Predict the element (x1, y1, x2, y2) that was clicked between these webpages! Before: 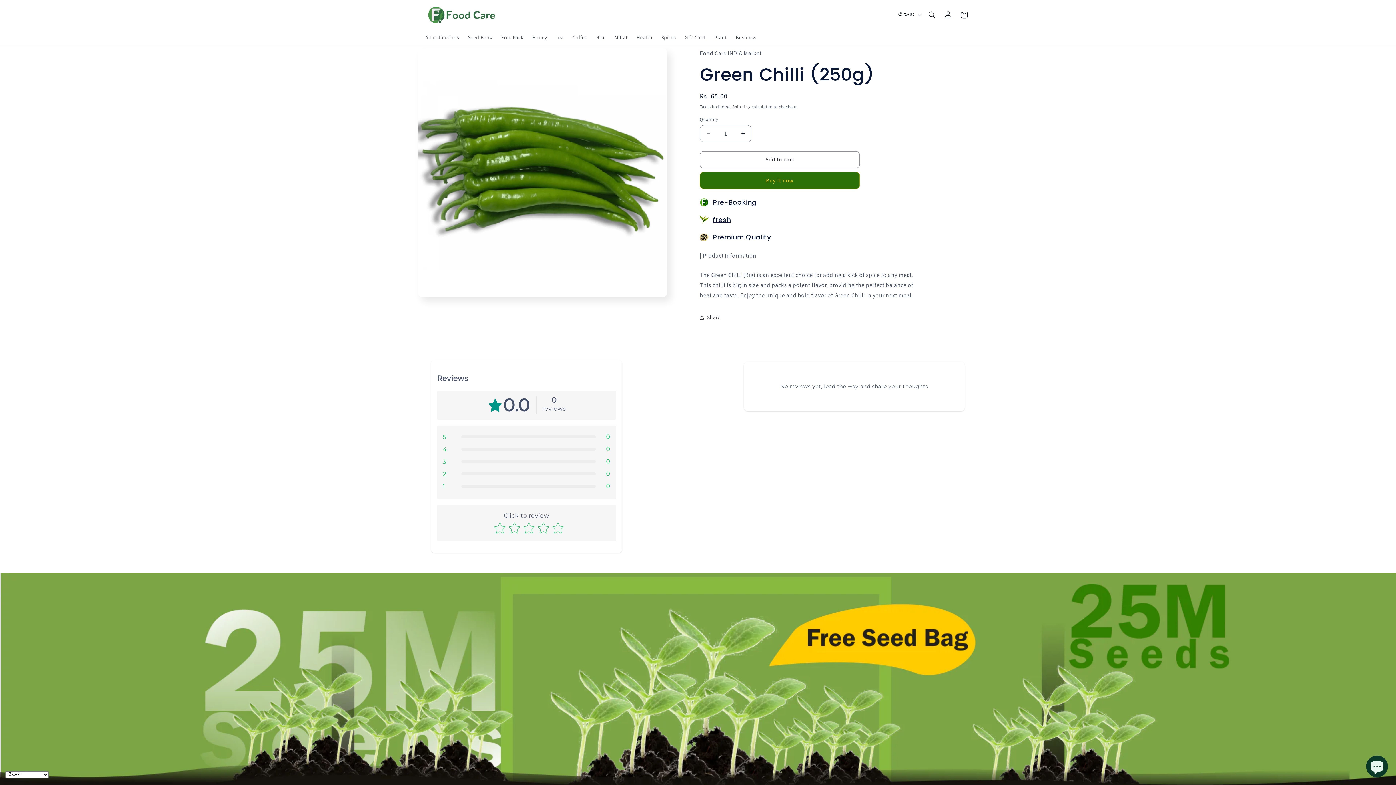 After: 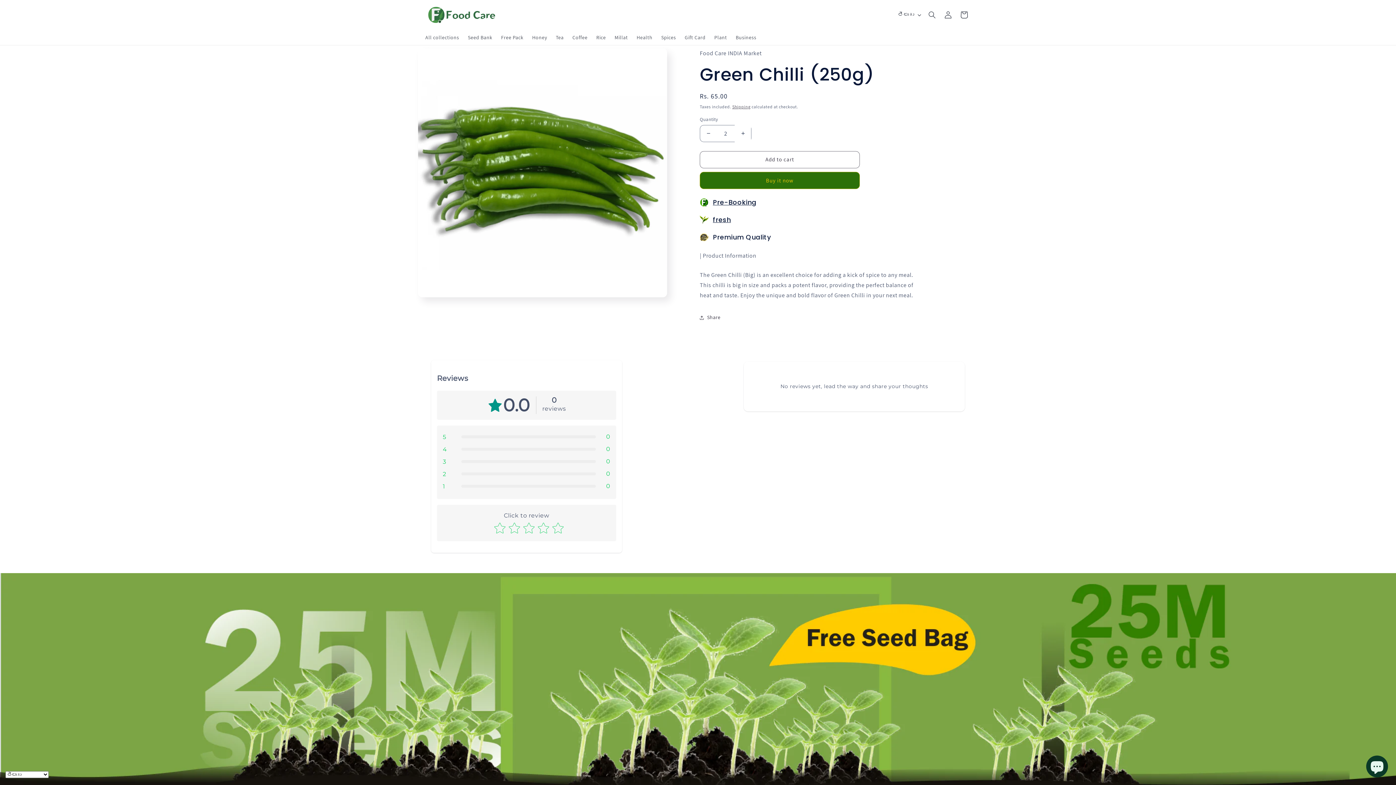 Action: bbox: (734, 124, 751, 142) label: Increase quantity for Green Chilli (250g)